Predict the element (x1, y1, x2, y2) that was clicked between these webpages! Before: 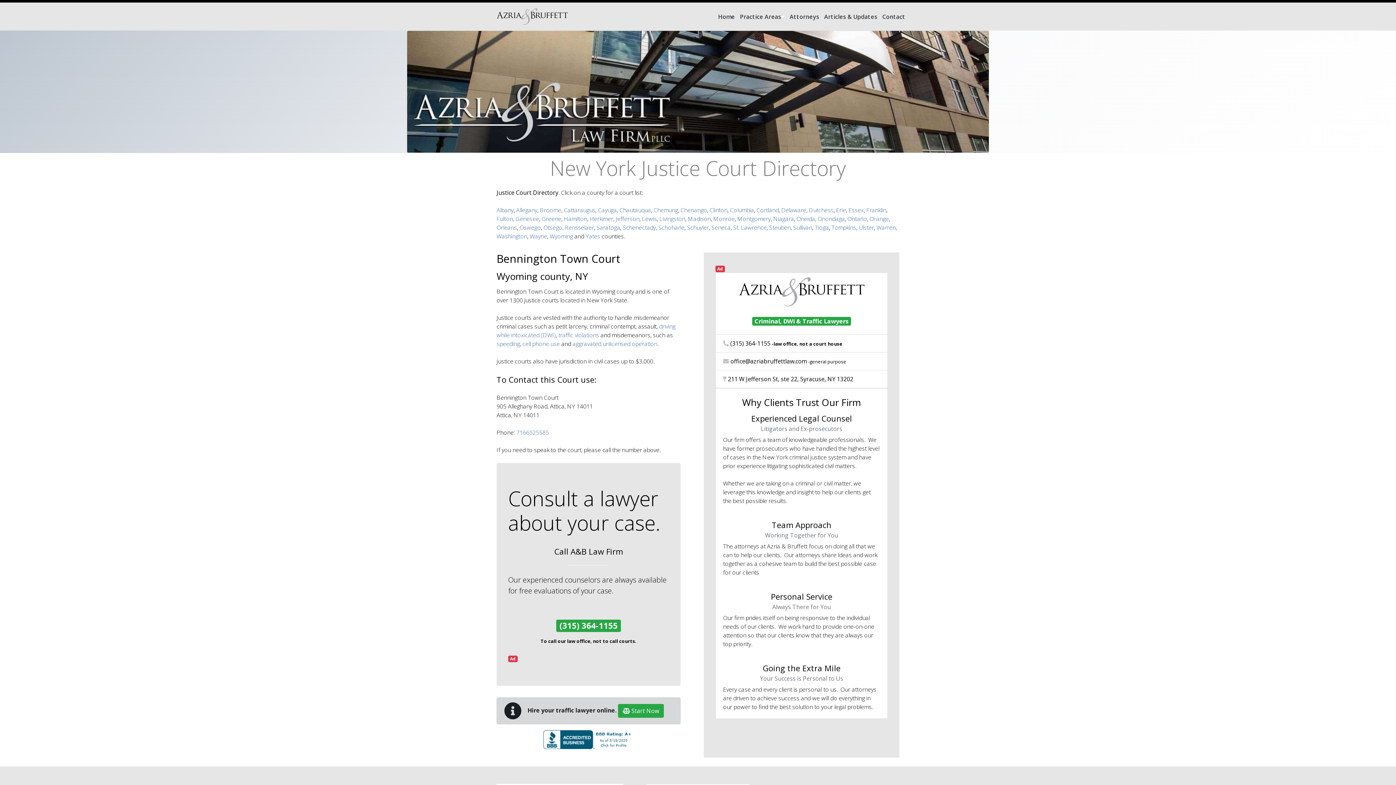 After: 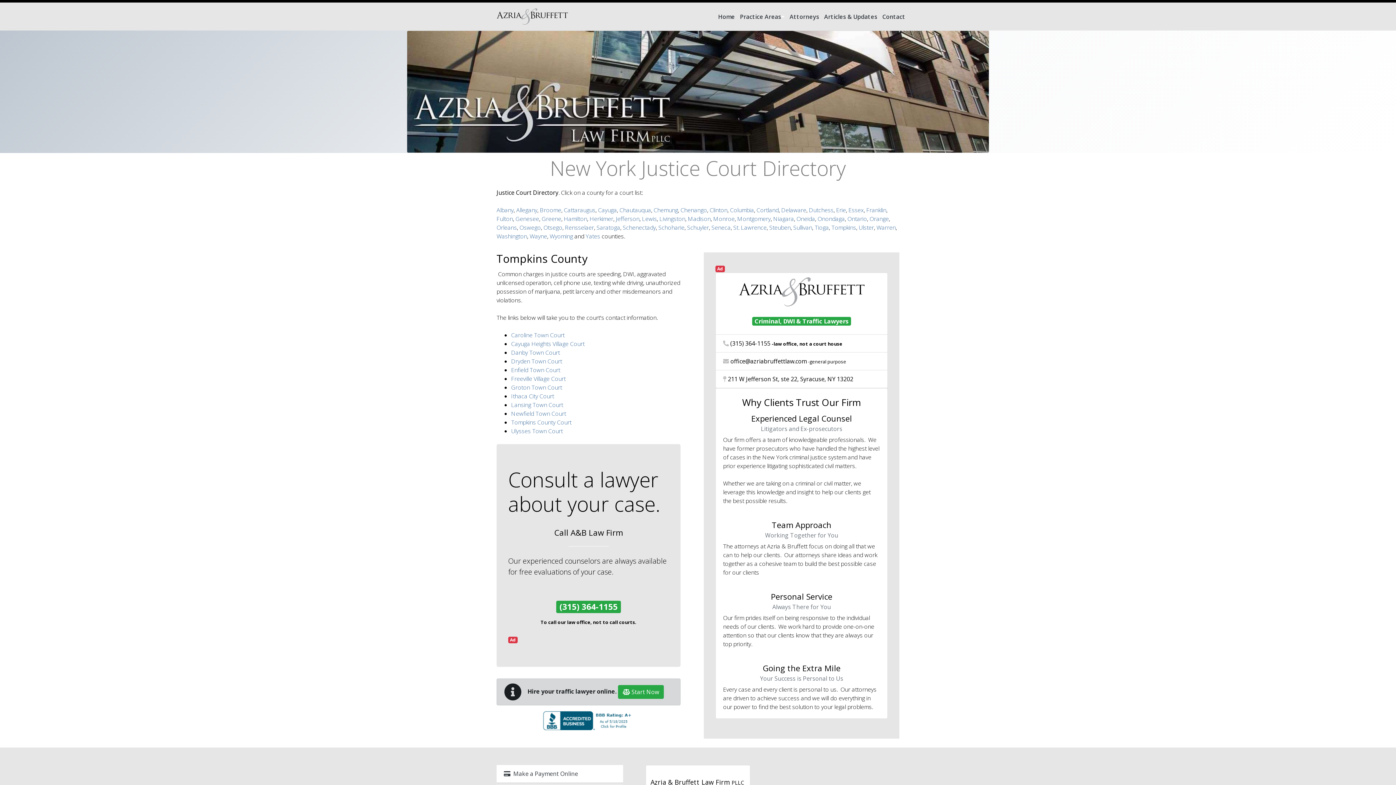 Action: label: Tompkins bbox: (831, 223, 856, 231)